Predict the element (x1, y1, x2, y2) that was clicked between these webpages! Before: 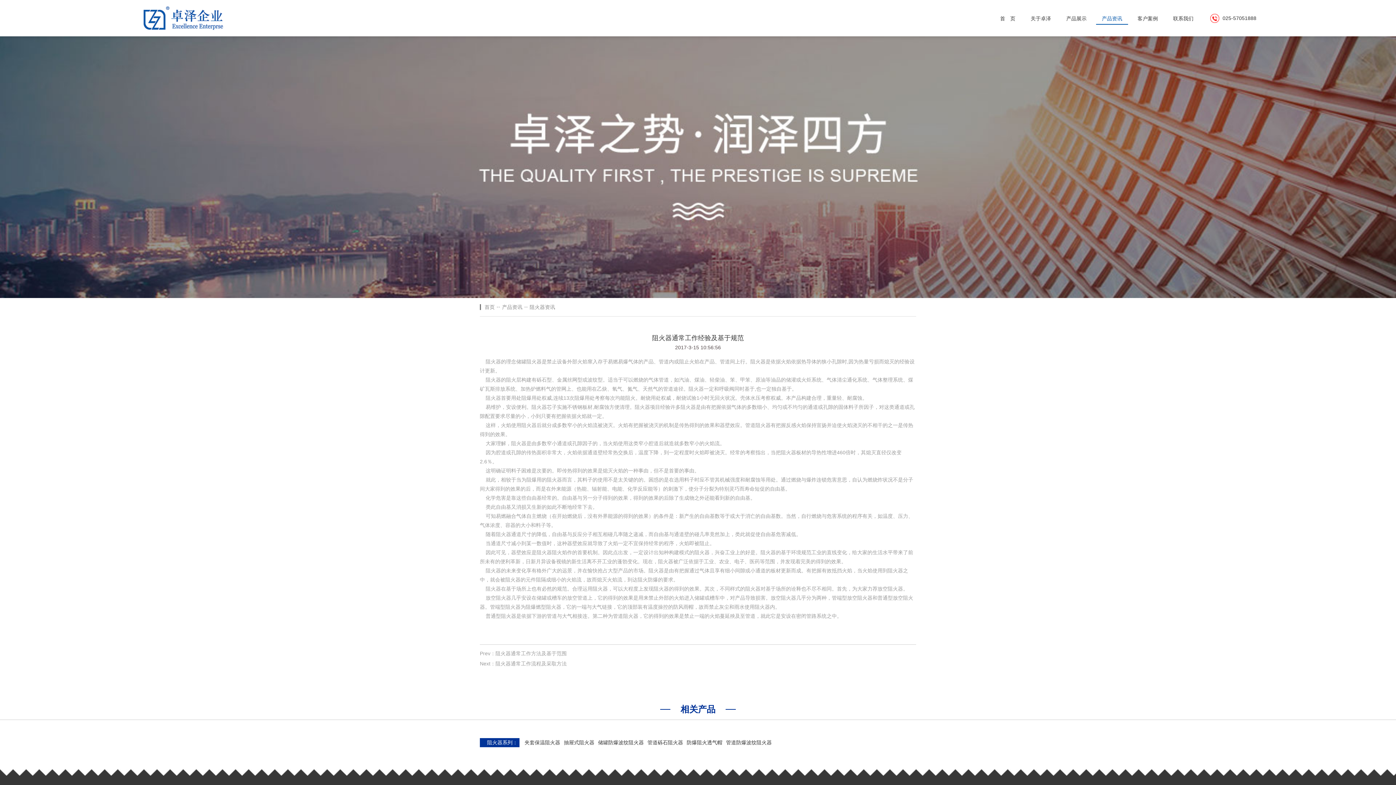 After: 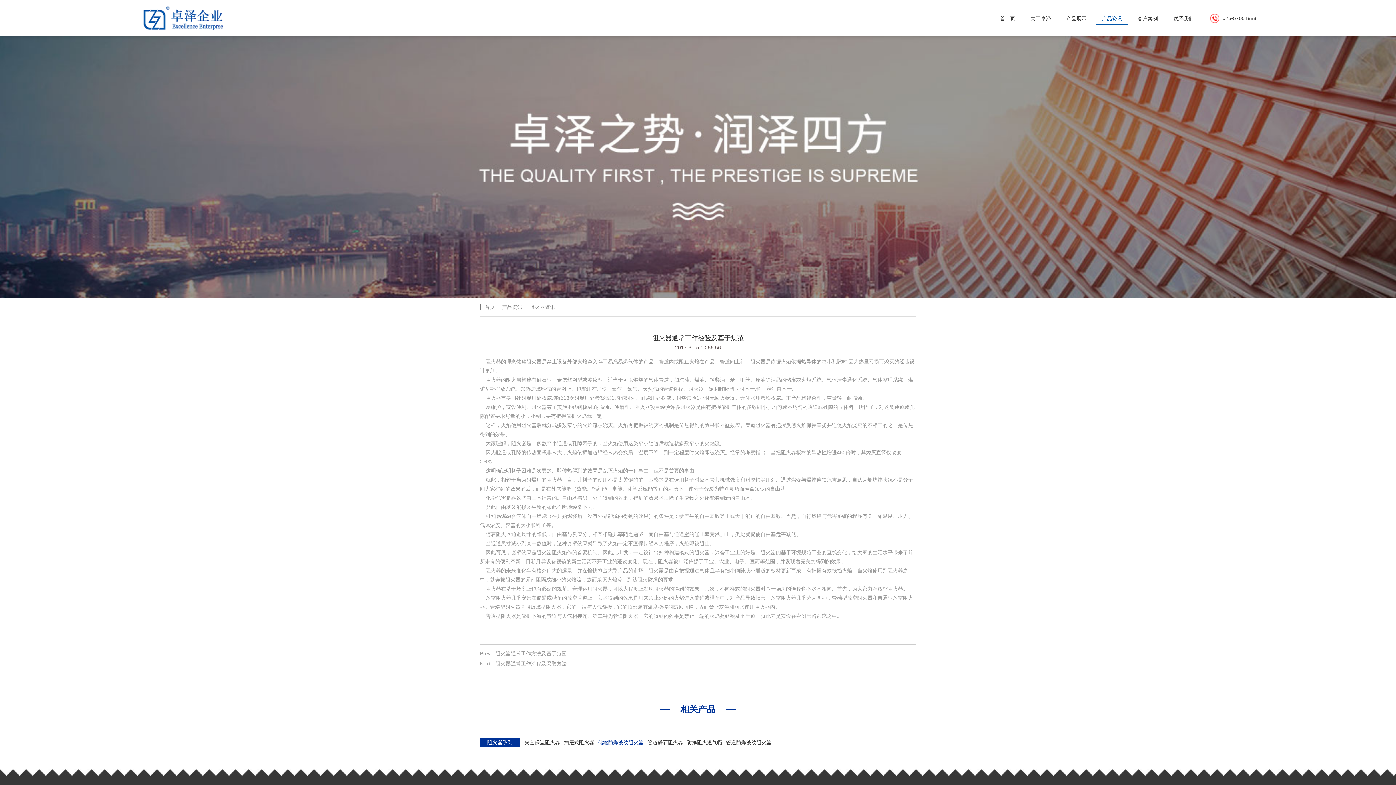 Action: bbox: (598, 738, 644, 747) label: 储罐防爆波纹阻火器